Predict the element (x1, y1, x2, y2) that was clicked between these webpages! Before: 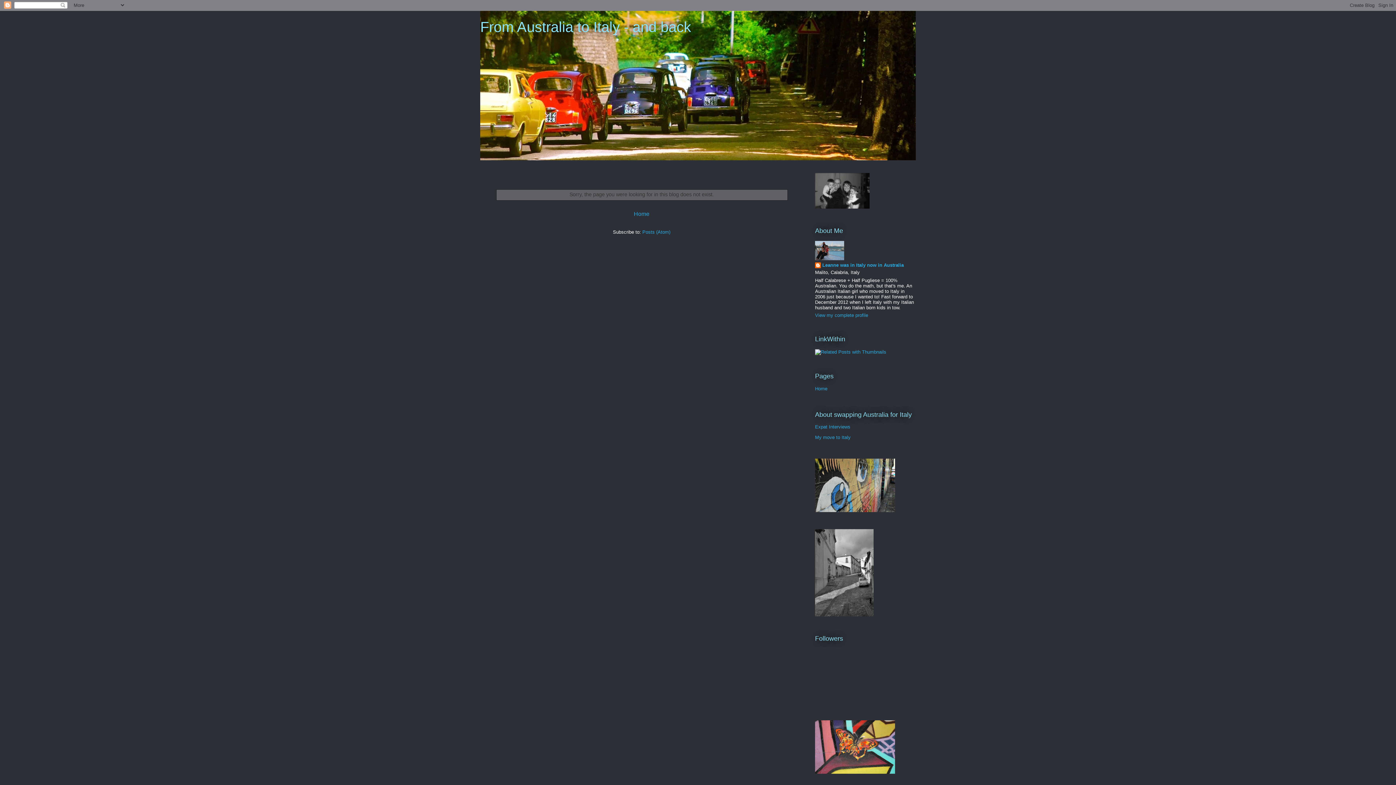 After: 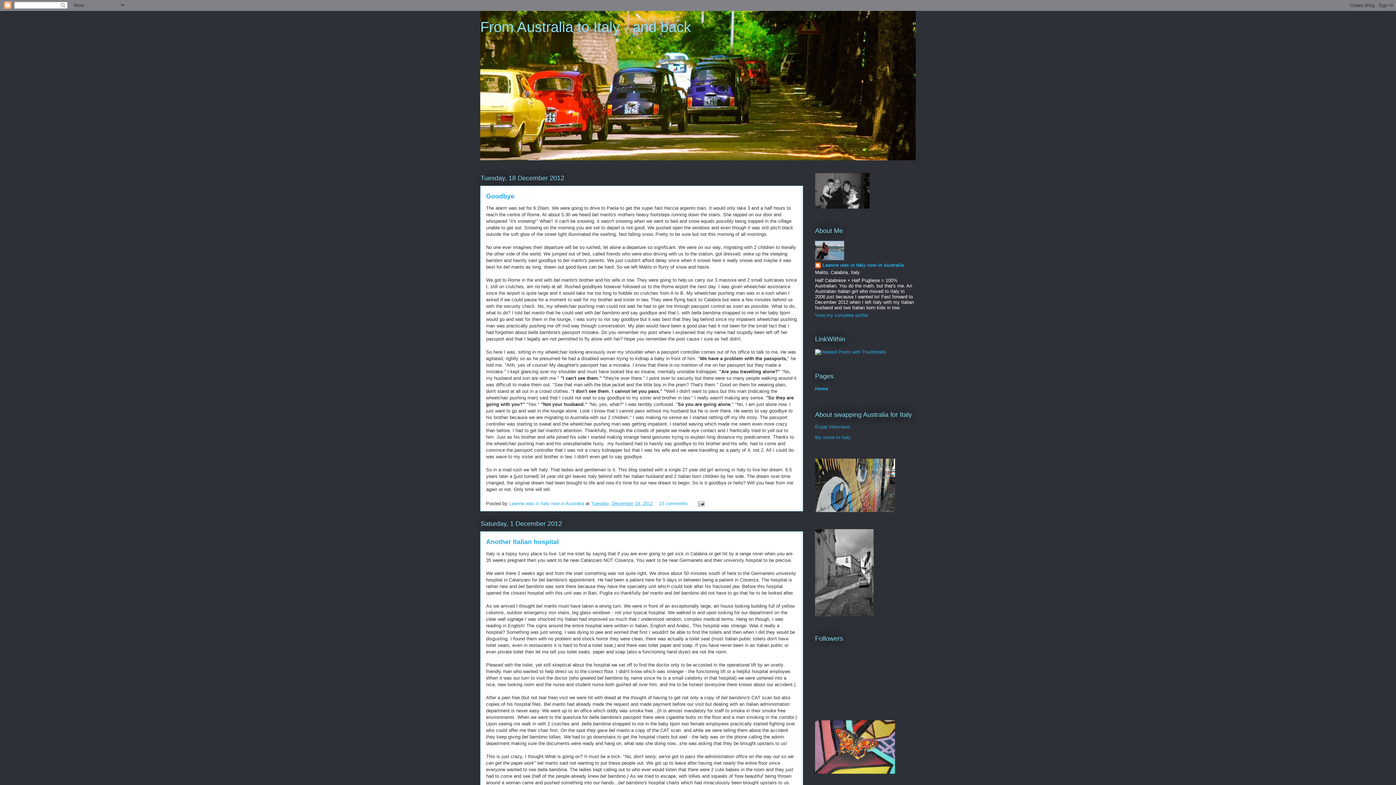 Action: bbox: (815, 386, 827, 391) label: Home